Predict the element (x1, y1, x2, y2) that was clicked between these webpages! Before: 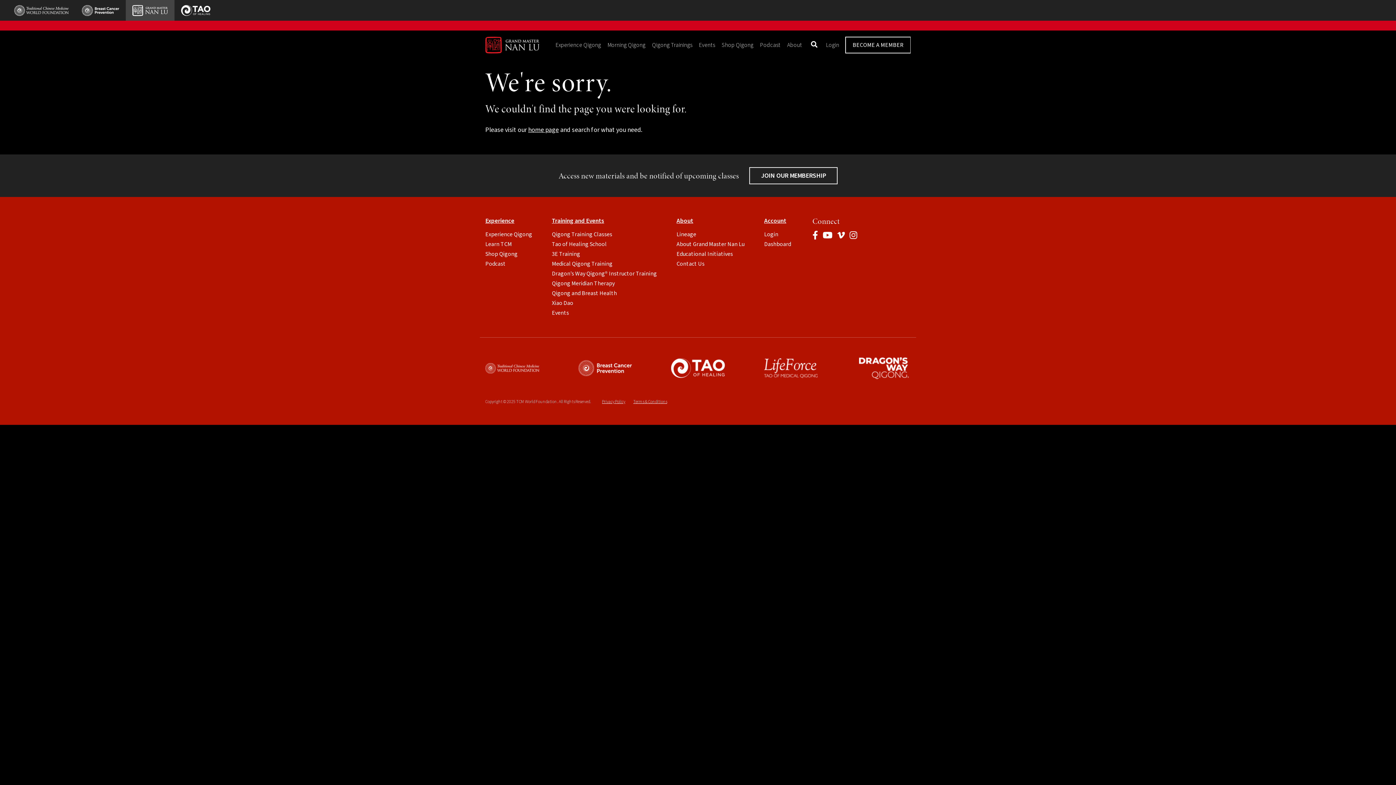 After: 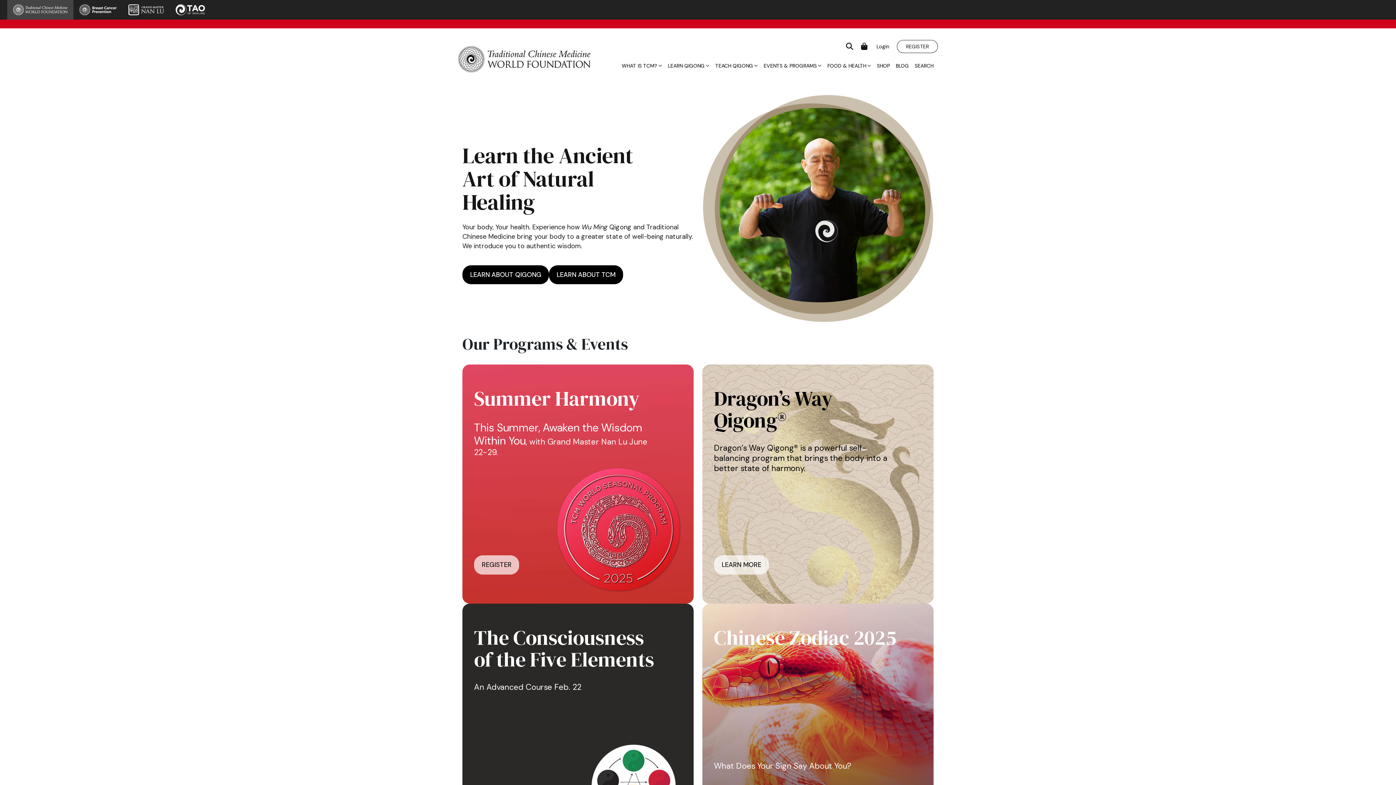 Action: bbox: (14, 5, 68, 14)